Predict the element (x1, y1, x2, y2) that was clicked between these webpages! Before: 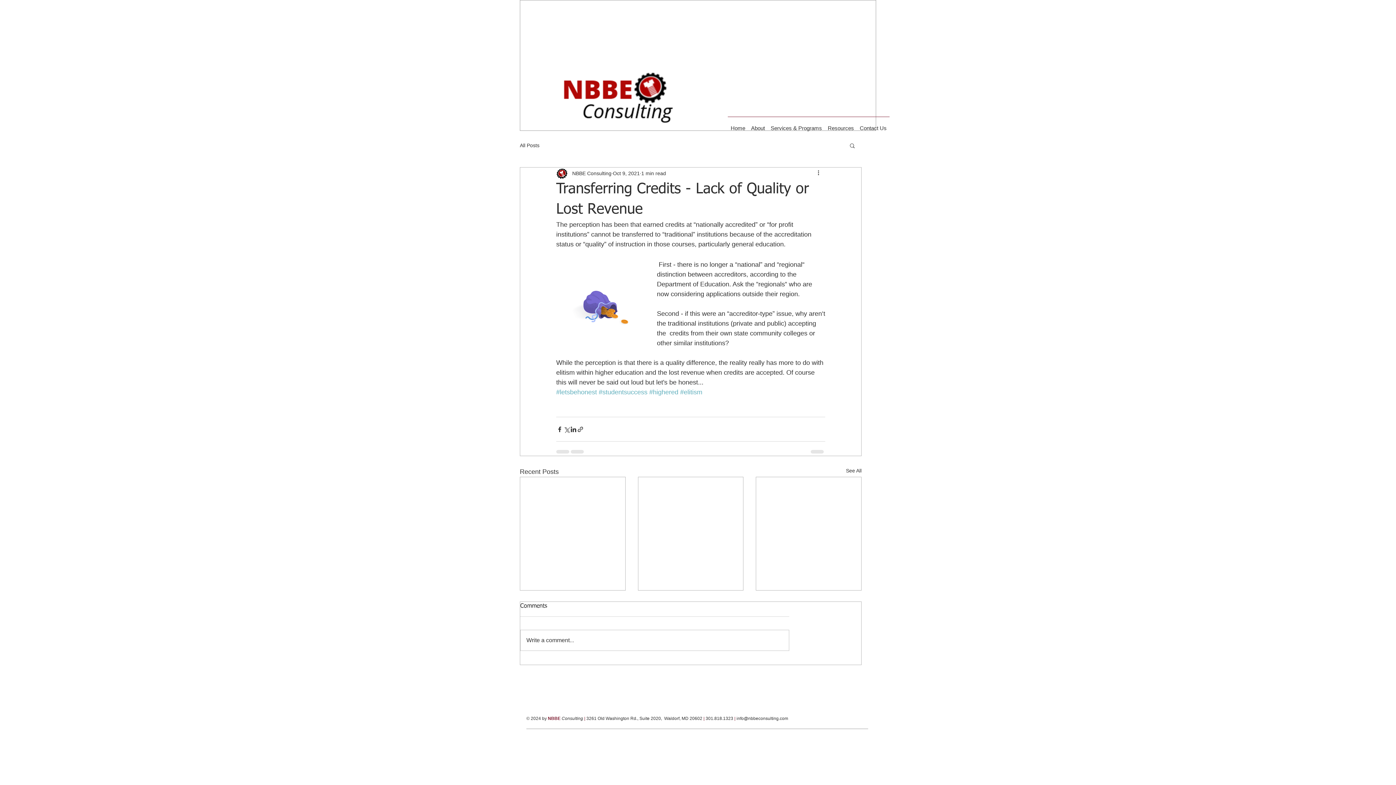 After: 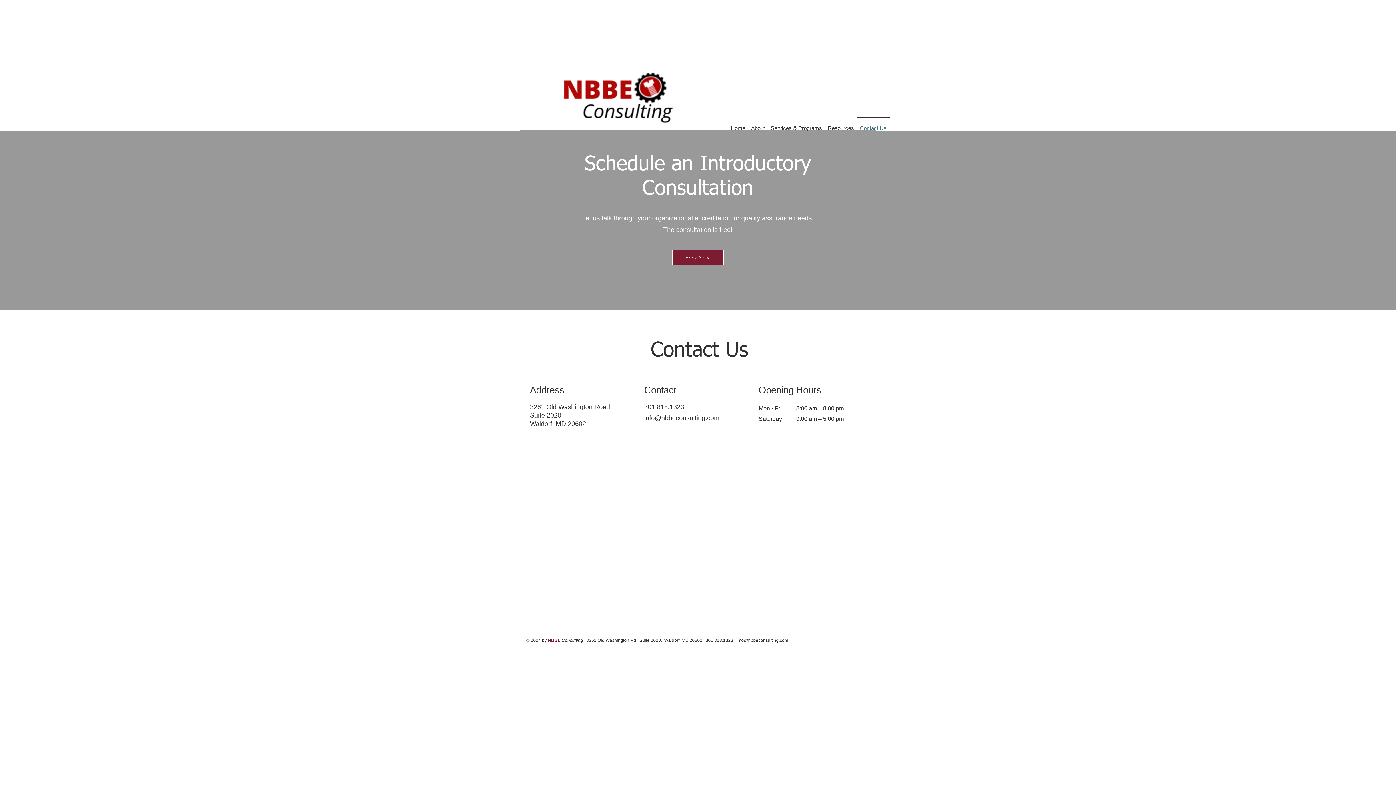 Action: label: Contact Us bbox: (857, 116, 889, 133)